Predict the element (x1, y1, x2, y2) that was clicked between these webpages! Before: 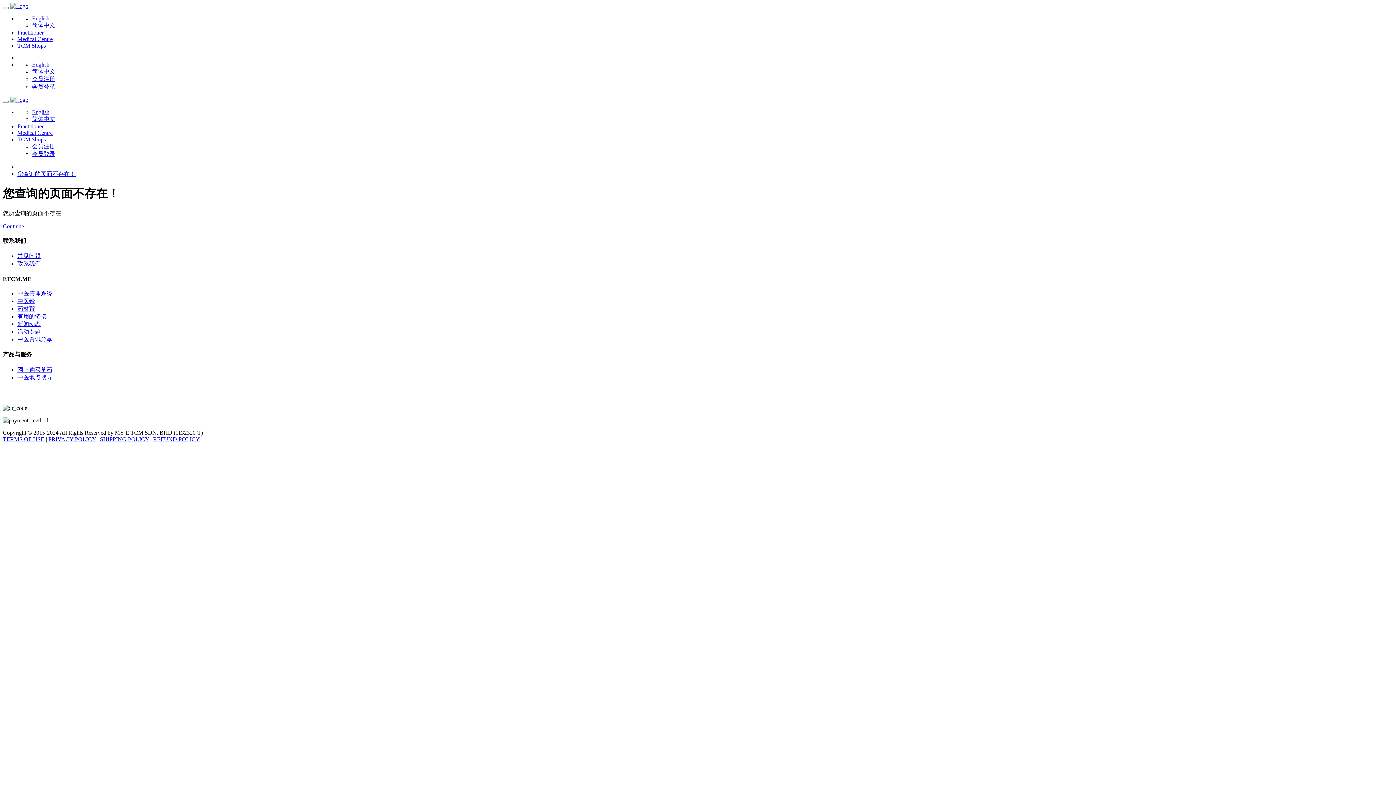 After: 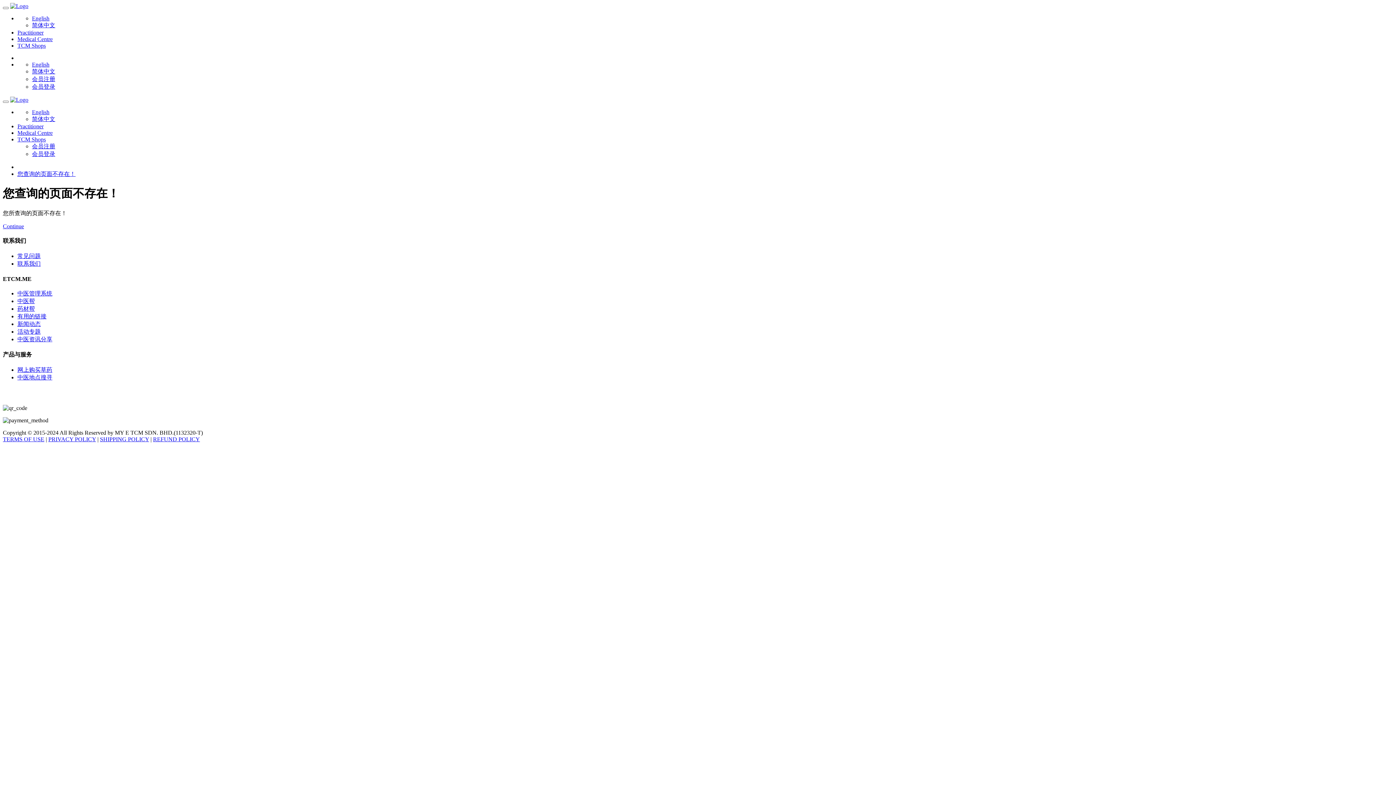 Action: label: English bbox: (32, 61, 49, 67)